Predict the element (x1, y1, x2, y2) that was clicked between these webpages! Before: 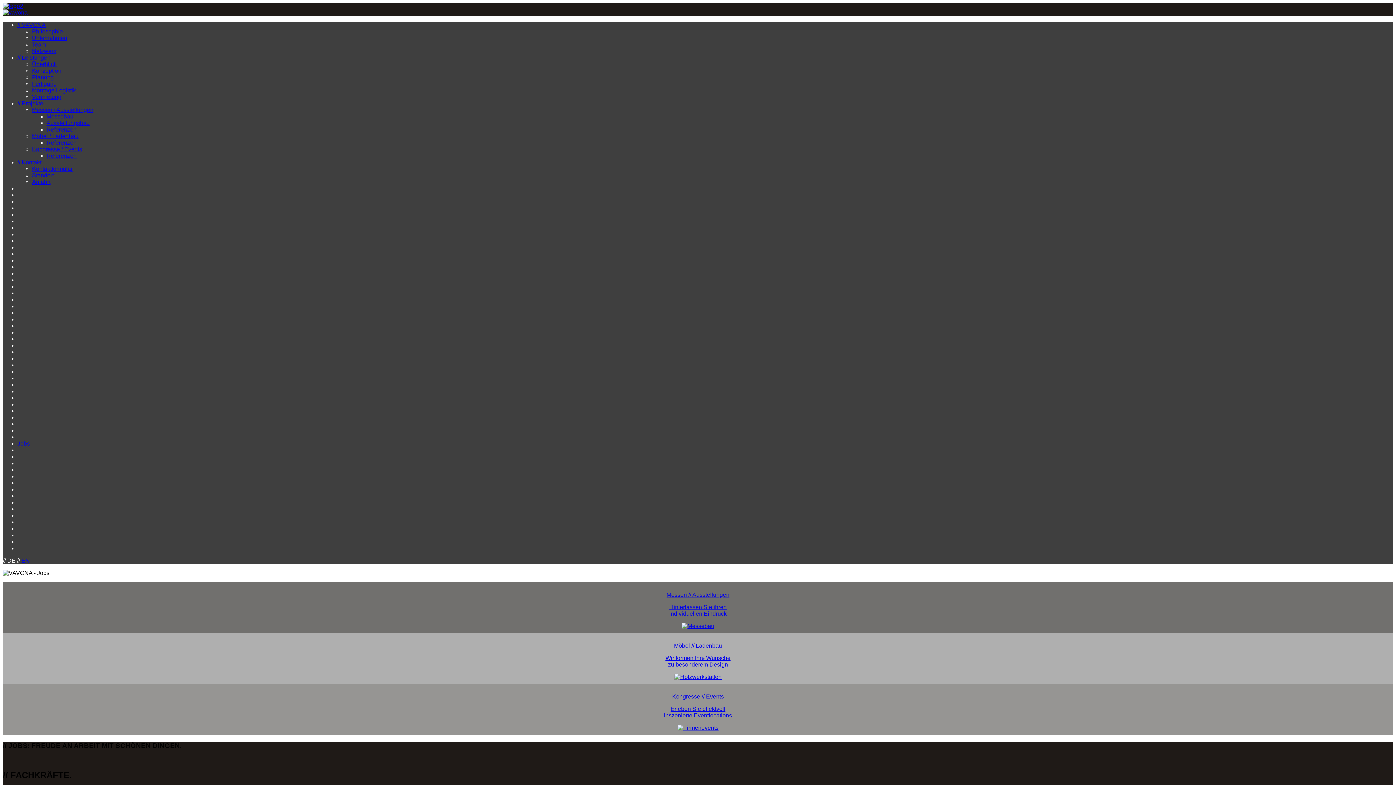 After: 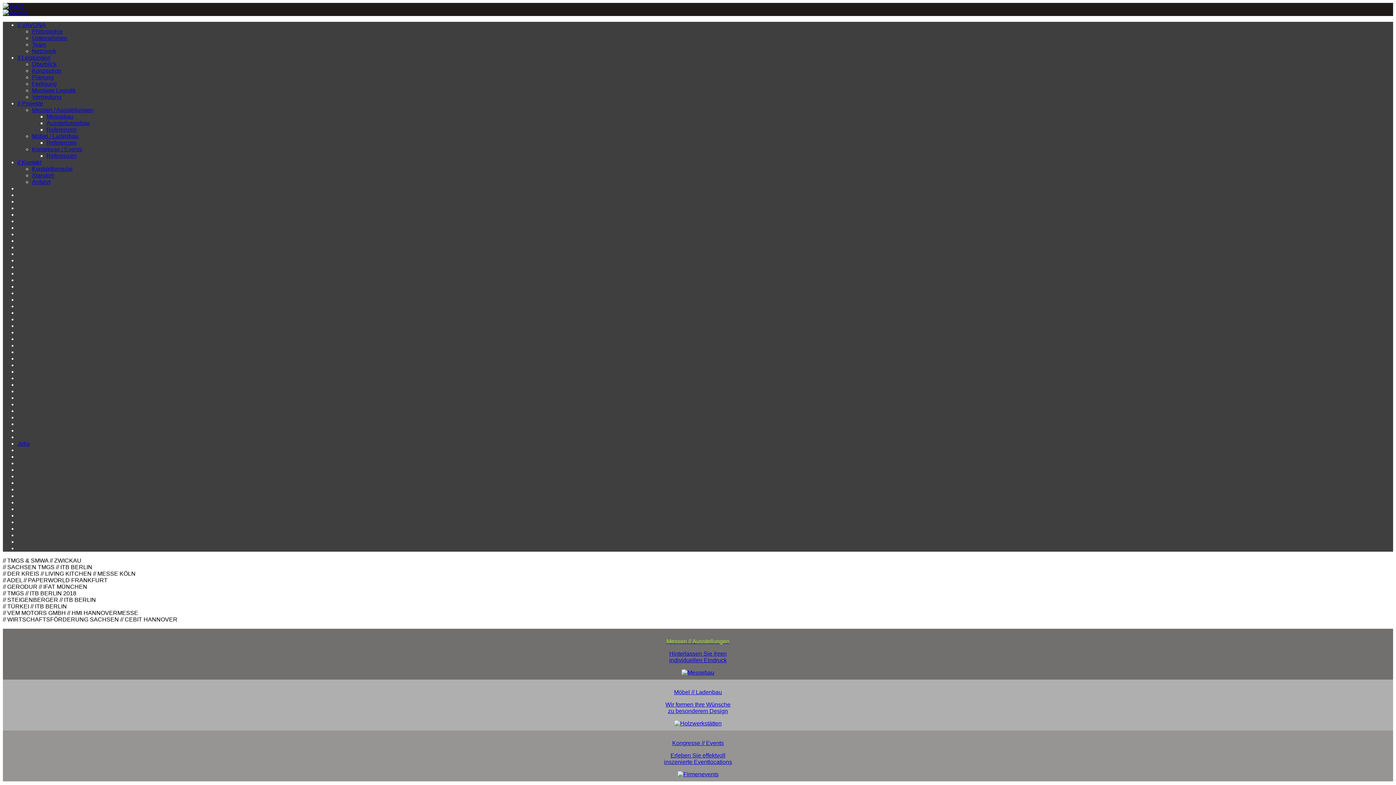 Action: label: Ausstellungsbau bbox: (46, 120, 89, 126)